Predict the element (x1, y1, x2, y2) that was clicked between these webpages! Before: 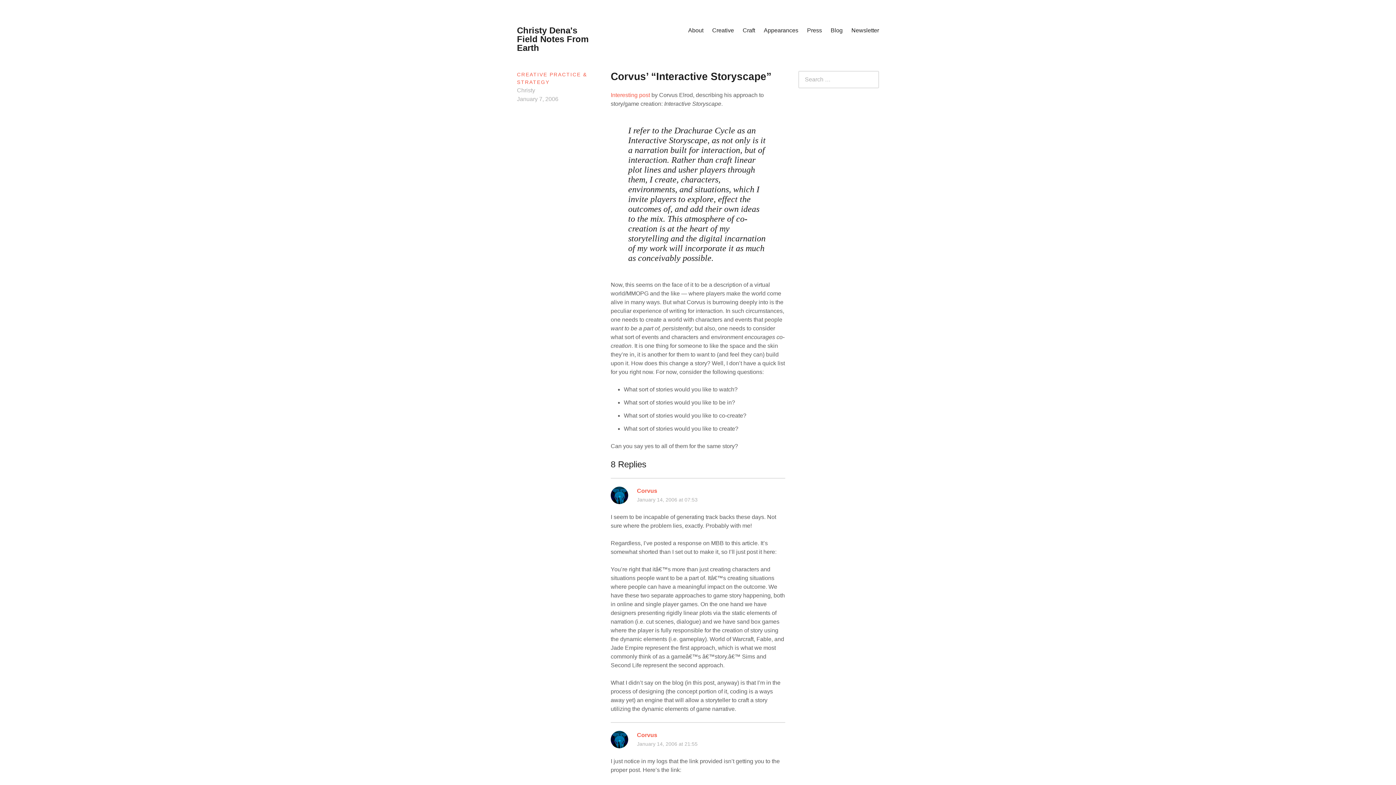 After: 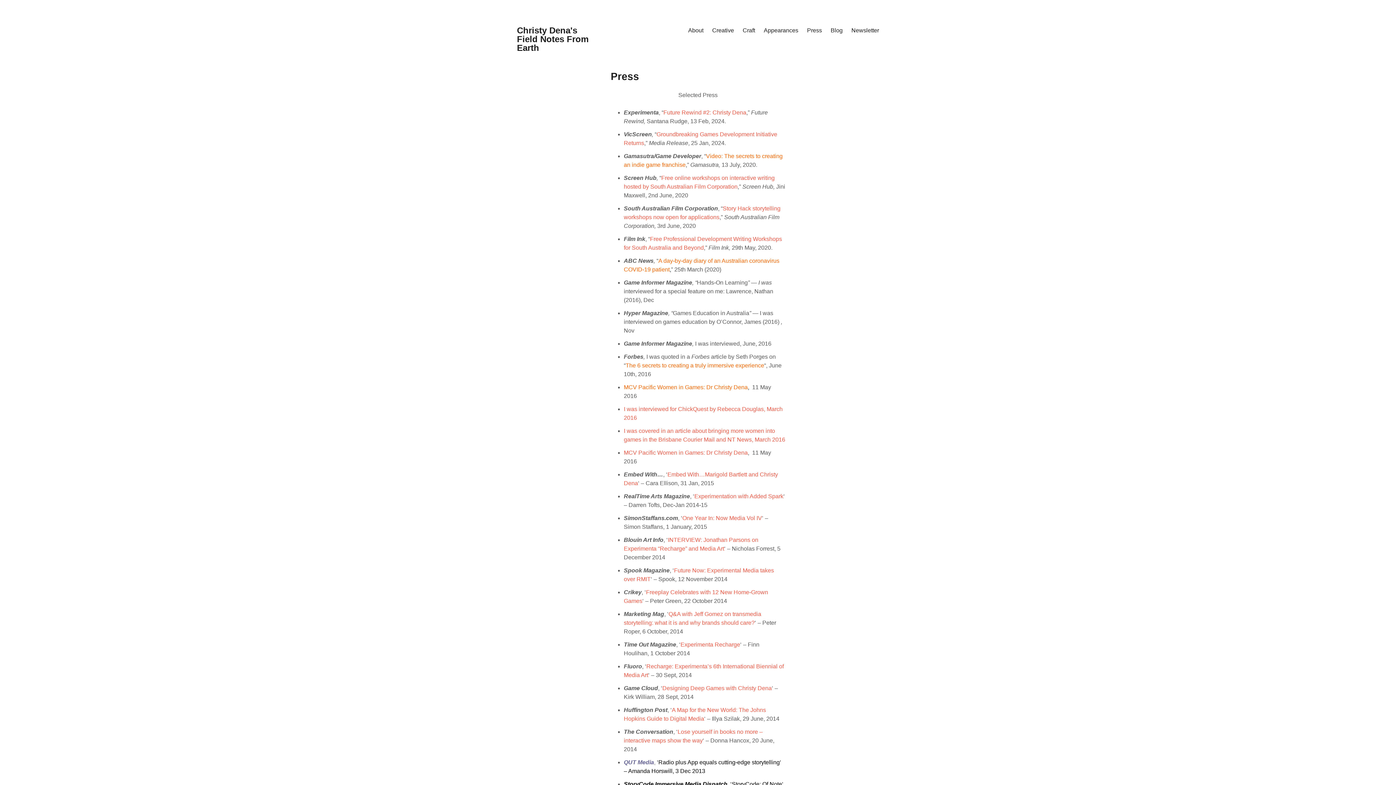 Action: bbox: (802, 21, 826, 39) label: Press